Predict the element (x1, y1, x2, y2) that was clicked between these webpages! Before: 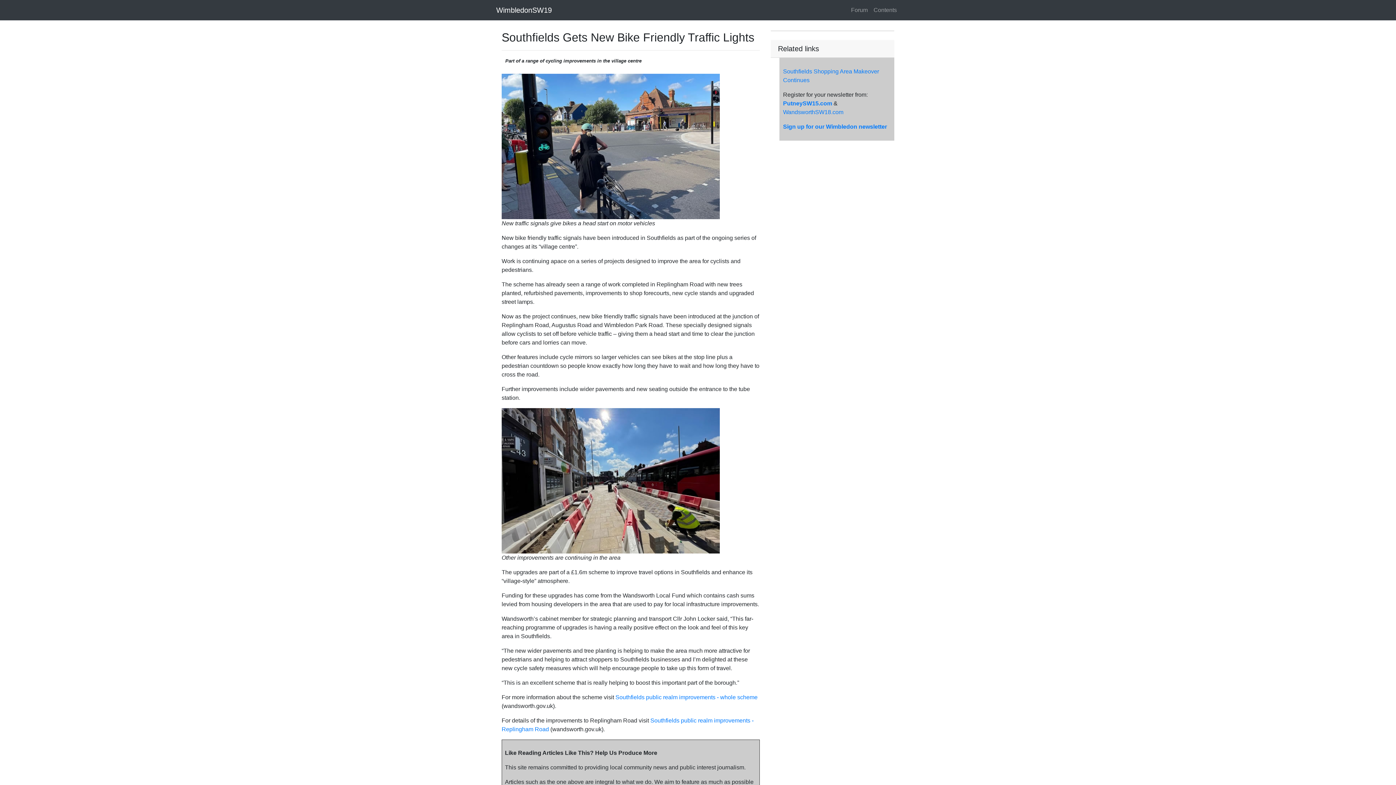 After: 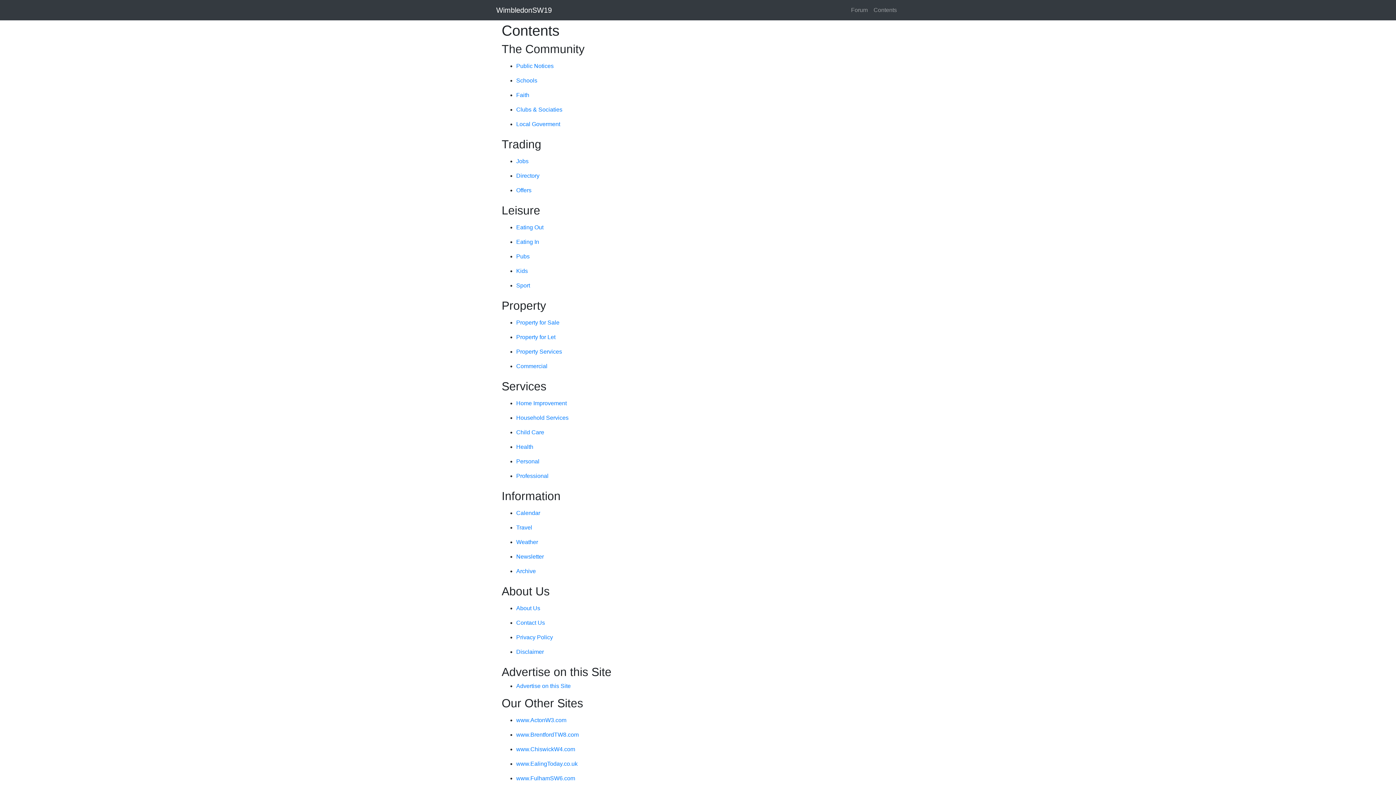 Action: label: Contents bbox: (870, 2, 900, 17)